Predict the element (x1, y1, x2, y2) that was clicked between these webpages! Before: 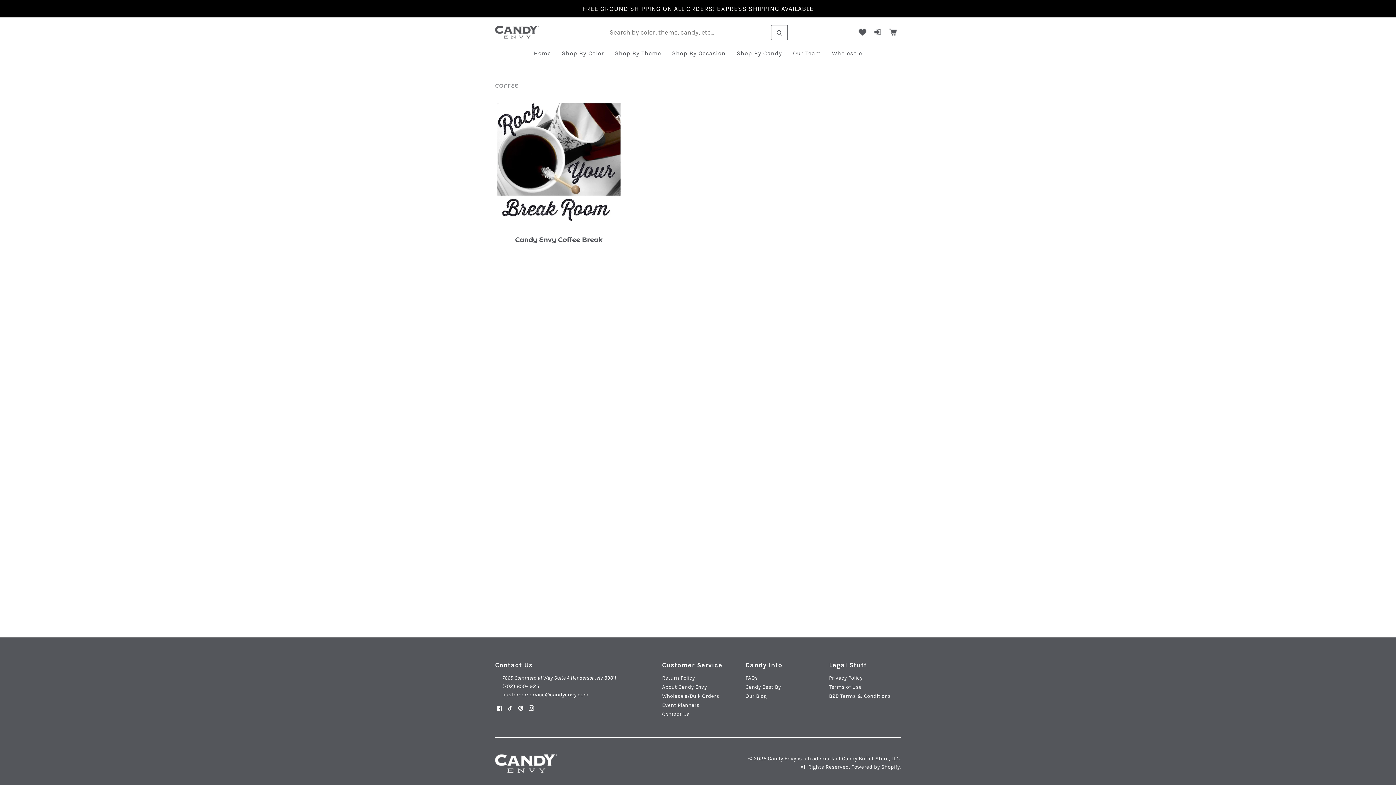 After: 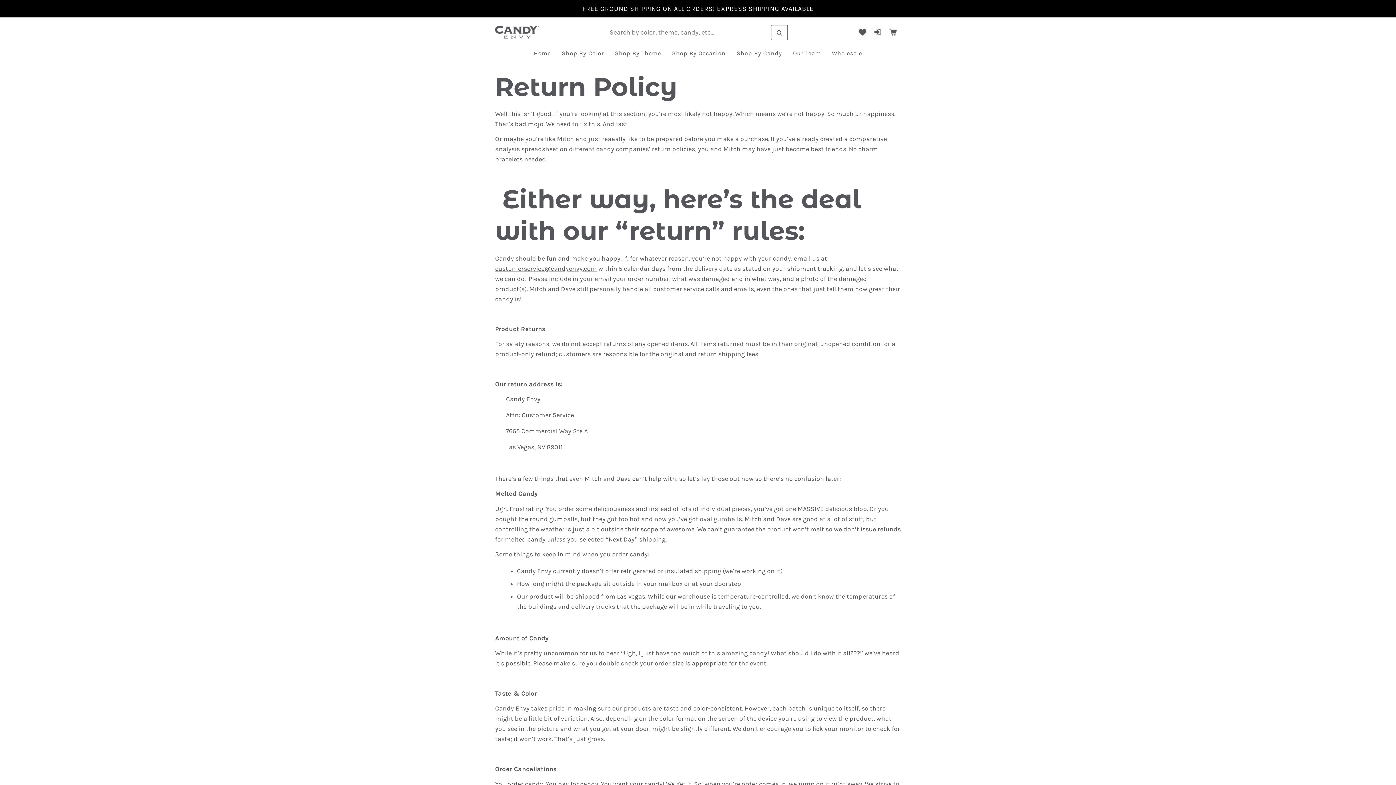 Action: bbox: (662, 675, 694, 681) label: Return Policy